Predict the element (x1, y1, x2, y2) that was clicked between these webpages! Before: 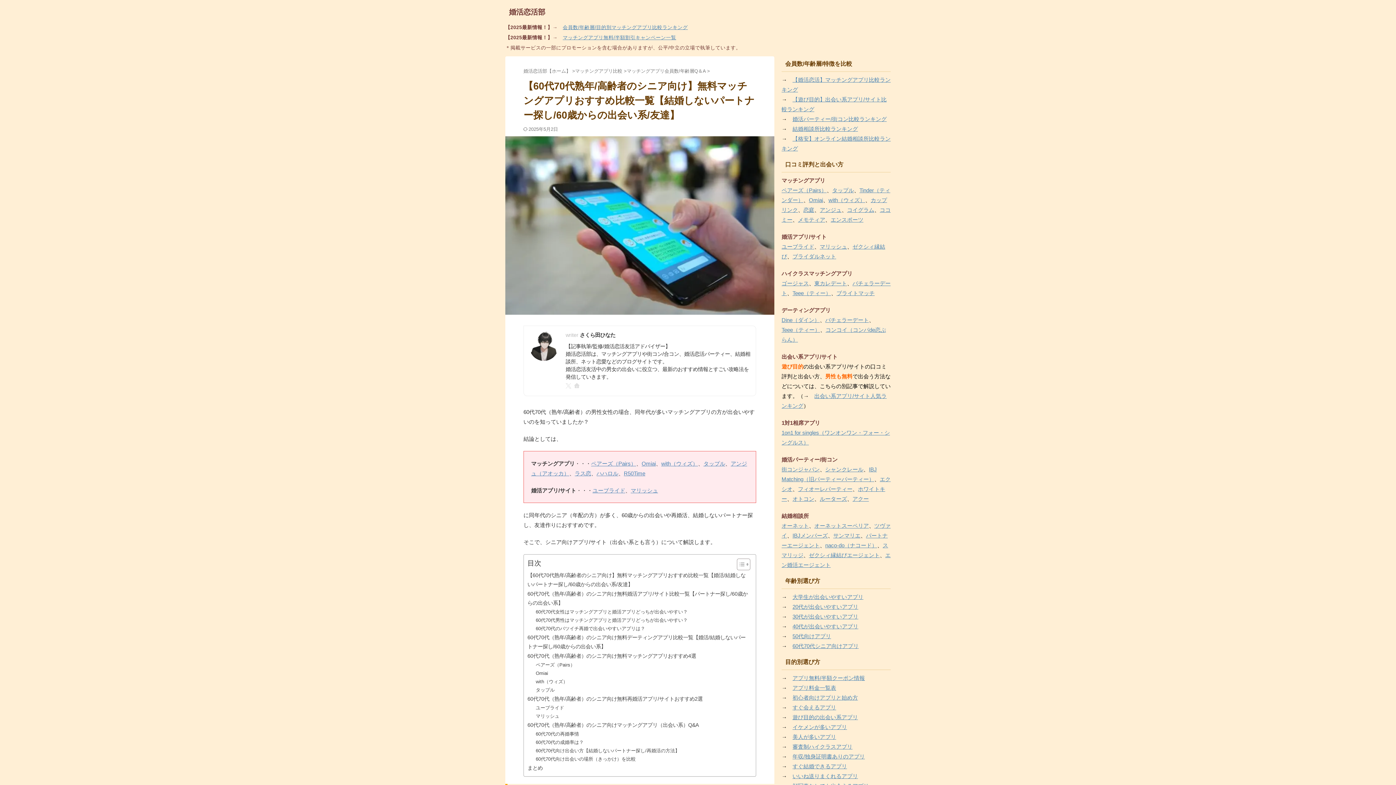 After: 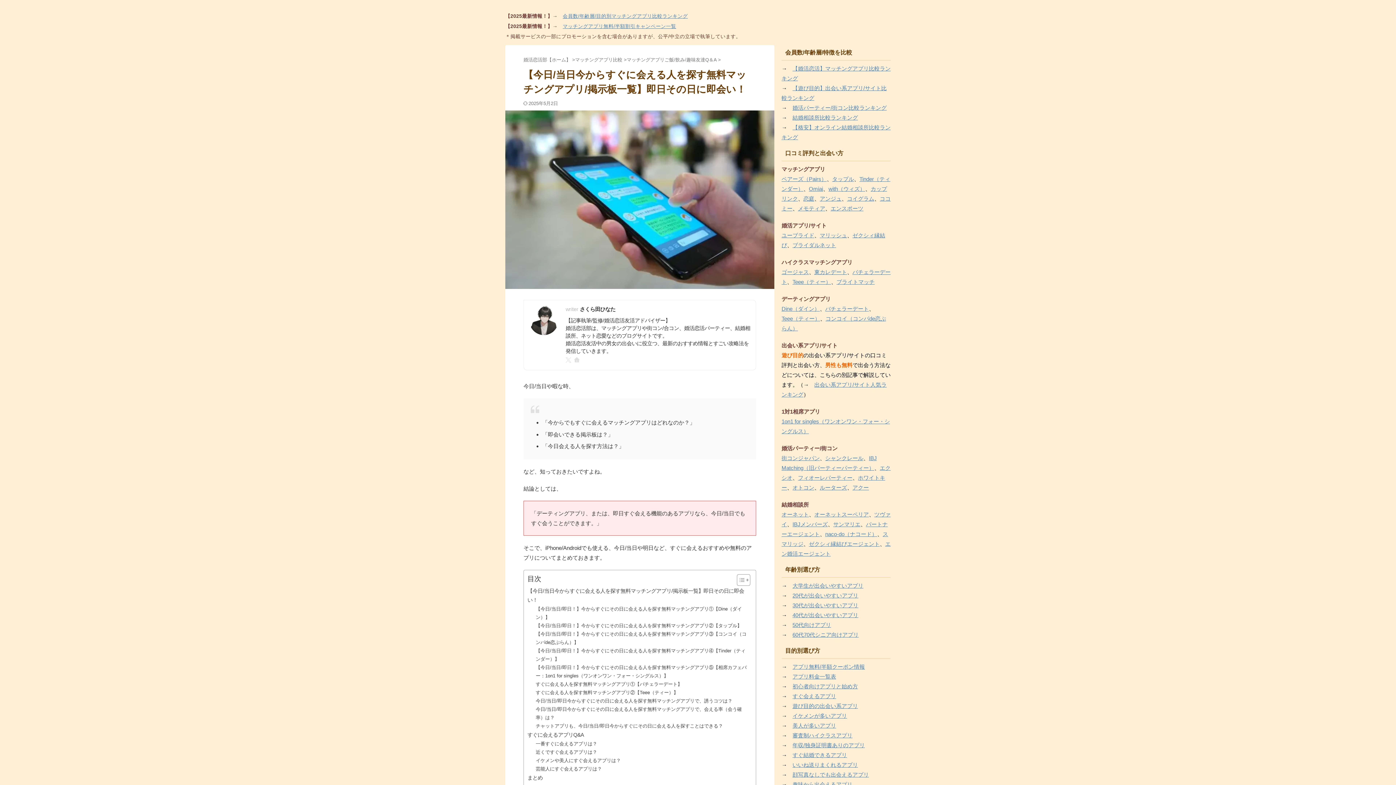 Action: label: すぐ会えるアプリ bbox: (792, 704, 836, 710)